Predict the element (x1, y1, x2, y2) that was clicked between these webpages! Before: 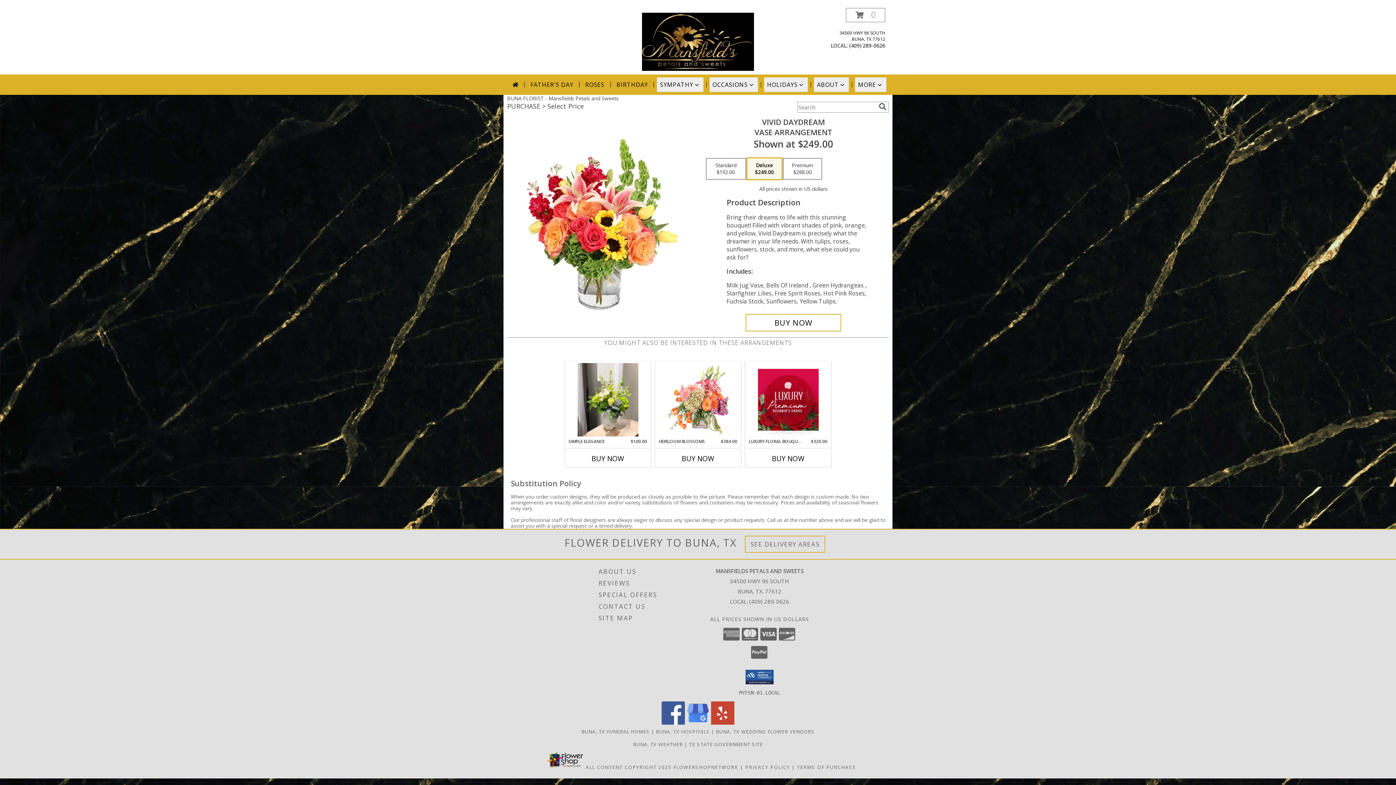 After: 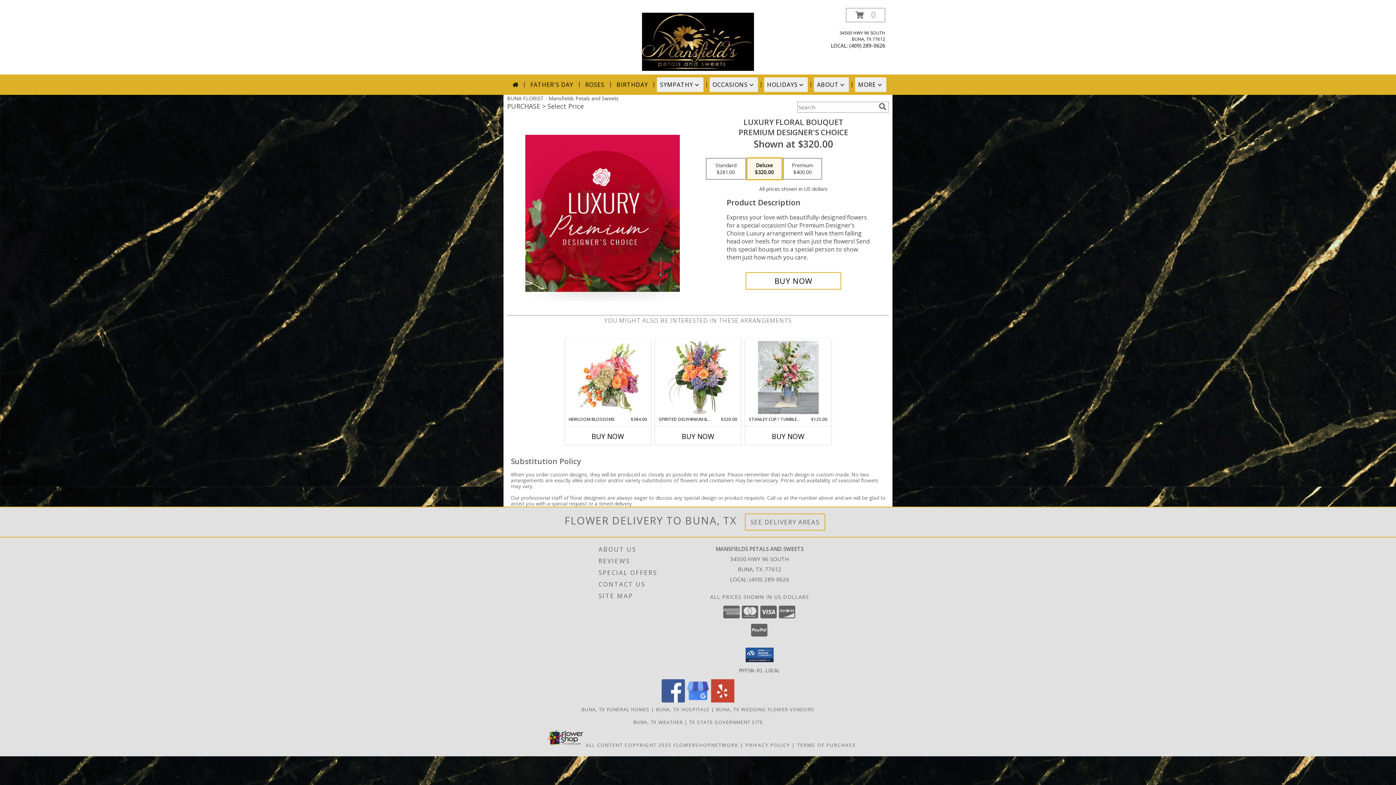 Action: bbox: (758, 362, 818, 437) label: View Luxury Floral Bouquet Premium Designer's Choice Info